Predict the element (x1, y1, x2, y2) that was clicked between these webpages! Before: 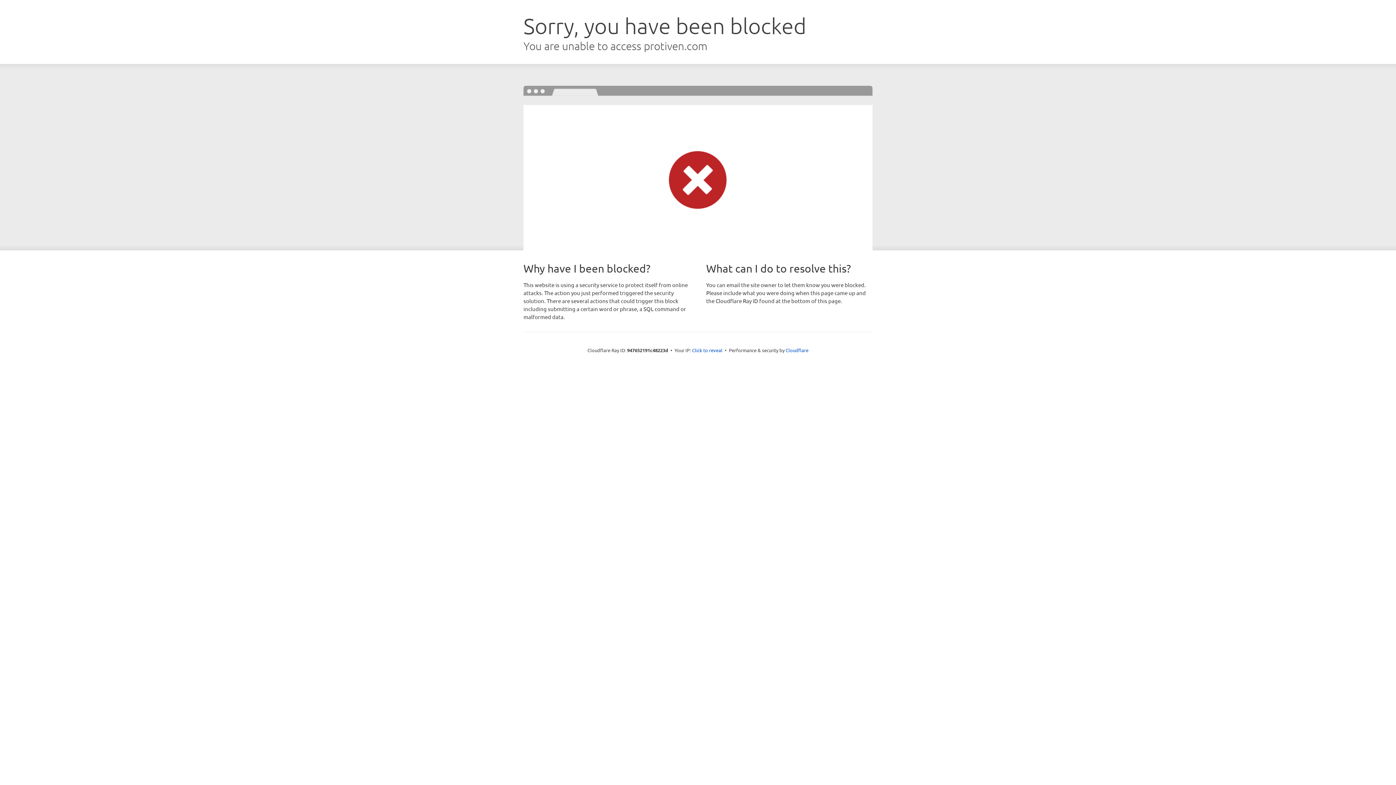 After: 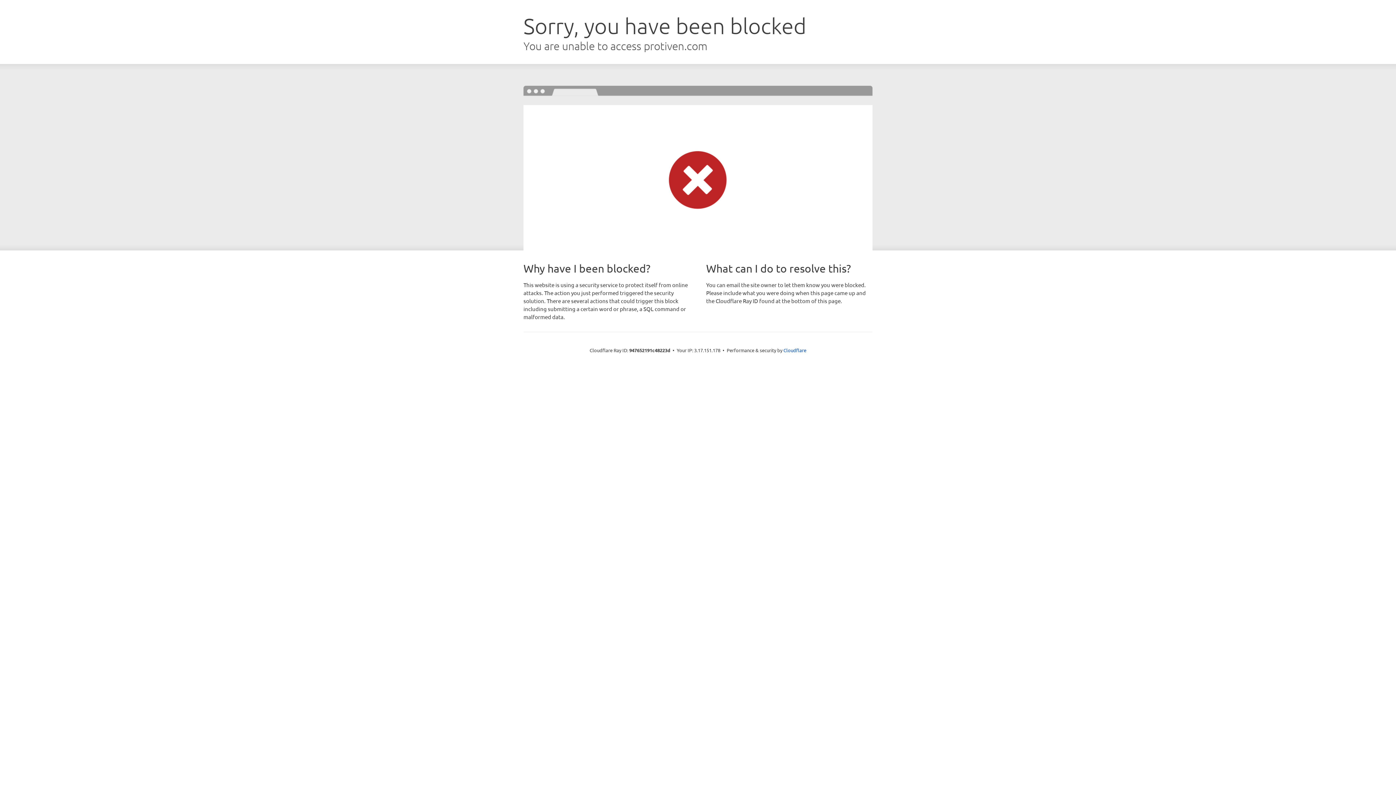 Action: label: Click to reveal bbox: (692, 346, 722, 353)